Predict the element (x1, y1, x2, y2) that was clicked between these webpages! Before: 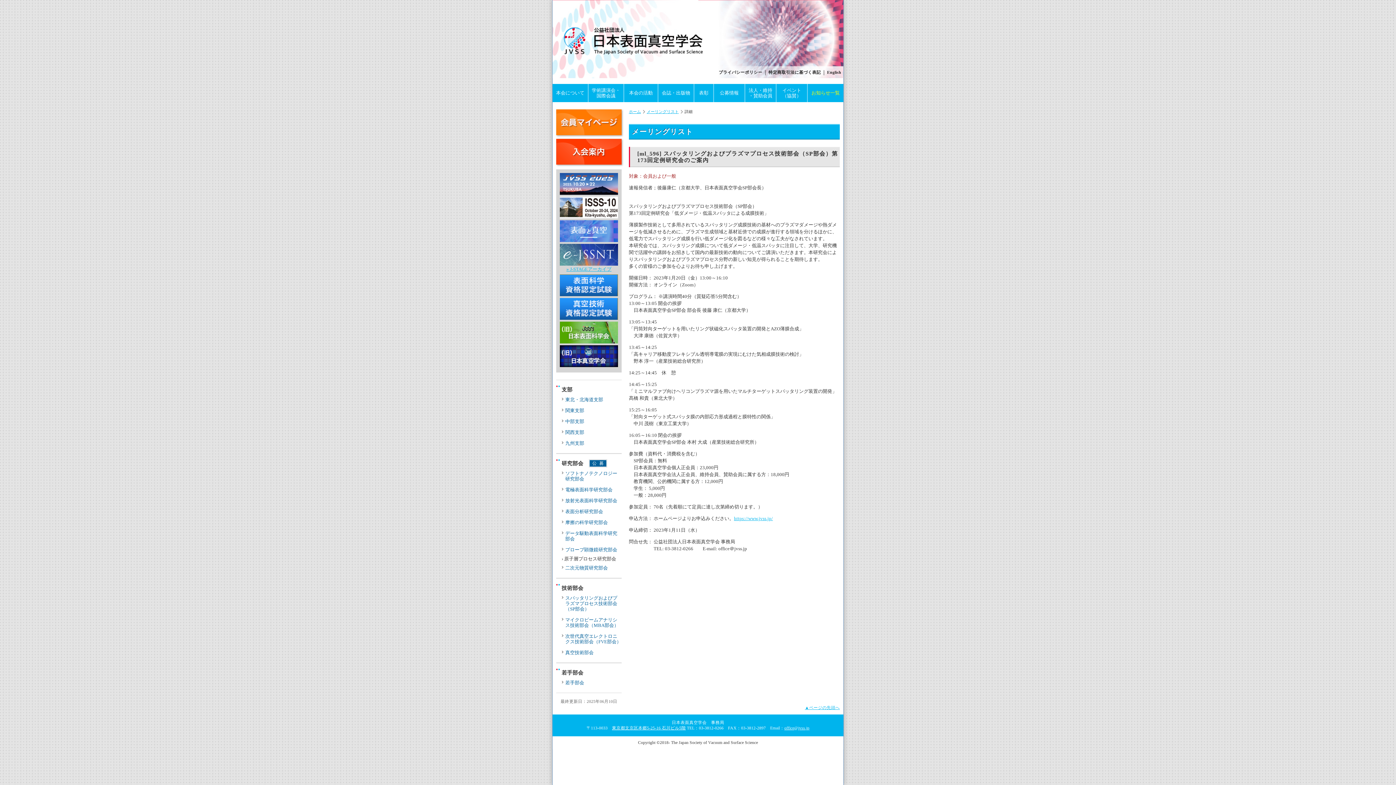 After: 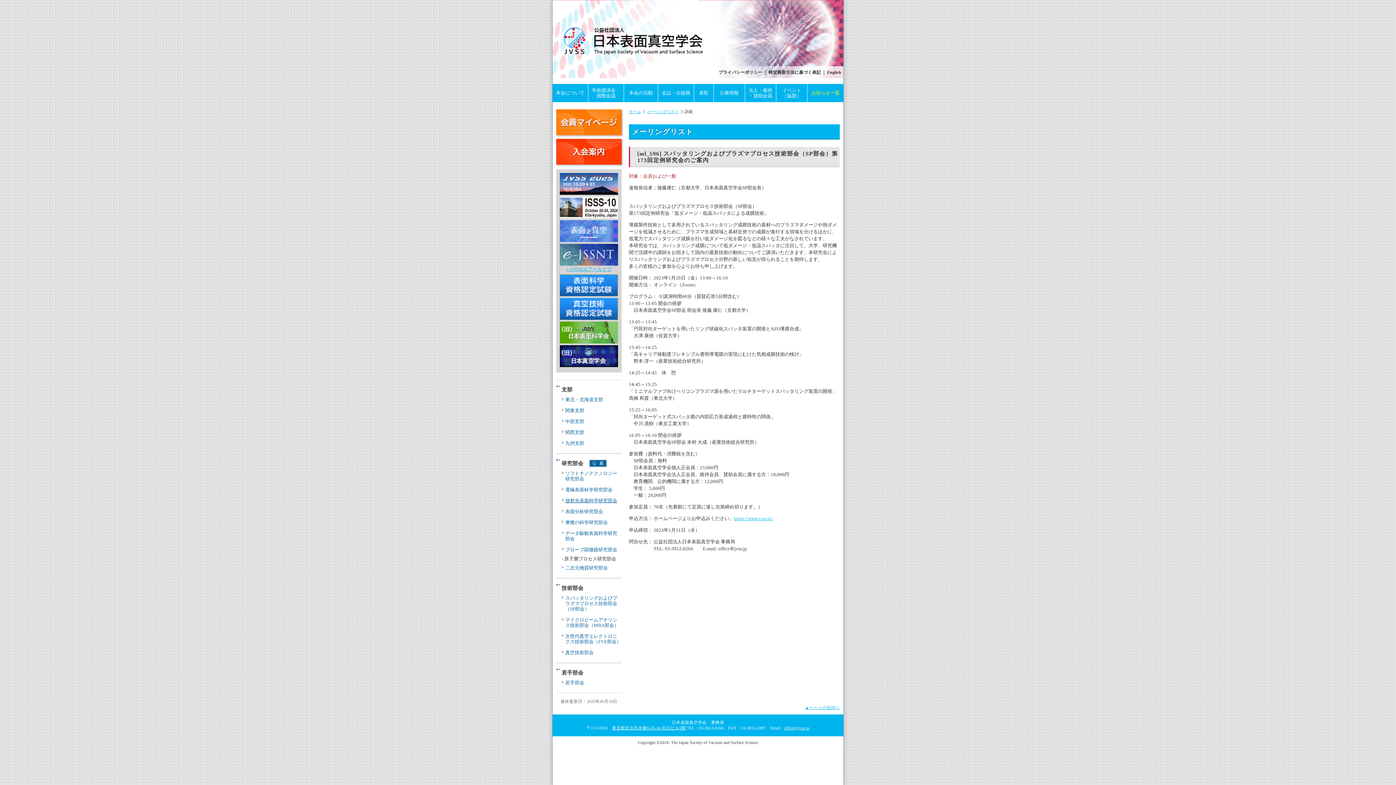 Action: bbox: (561, 496, 621, 505) label: 放射光表面科学研究部会